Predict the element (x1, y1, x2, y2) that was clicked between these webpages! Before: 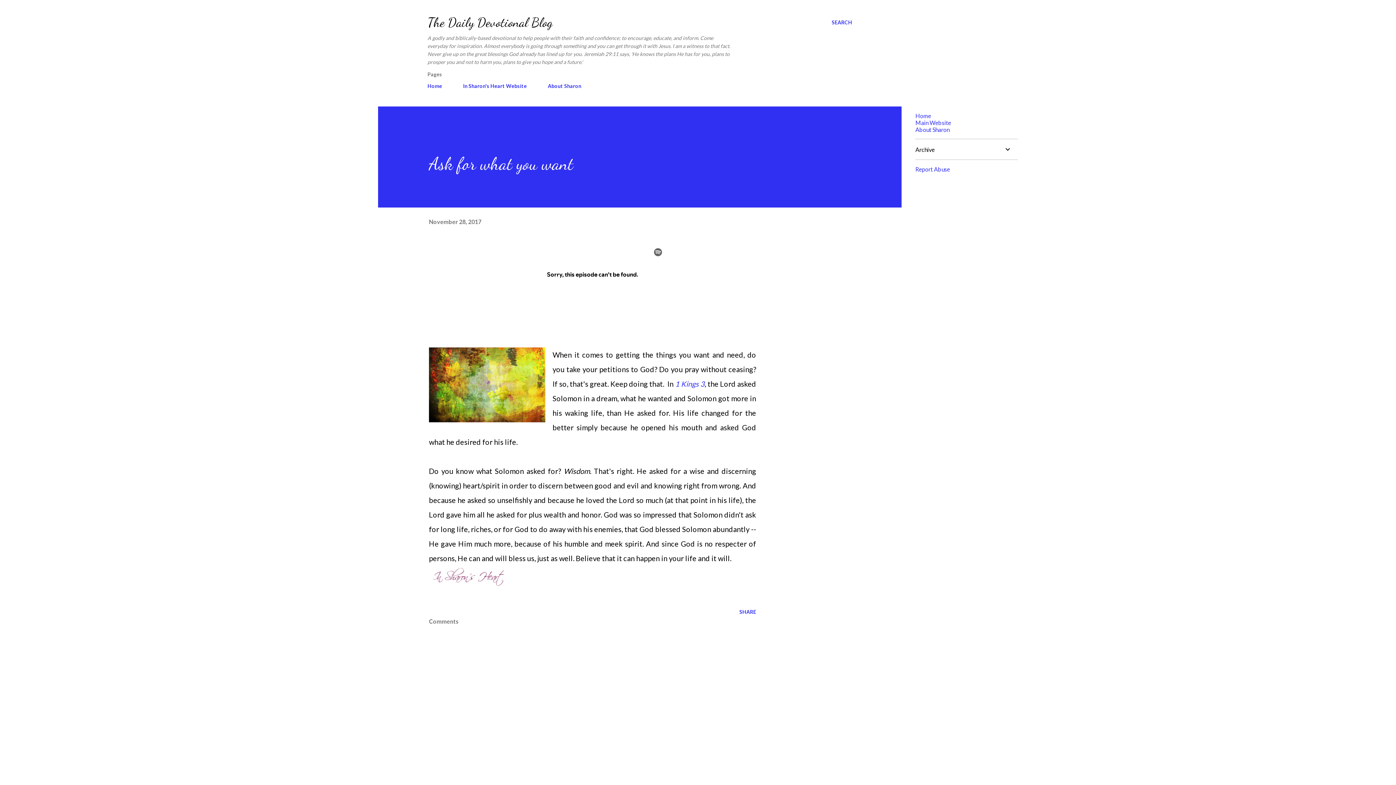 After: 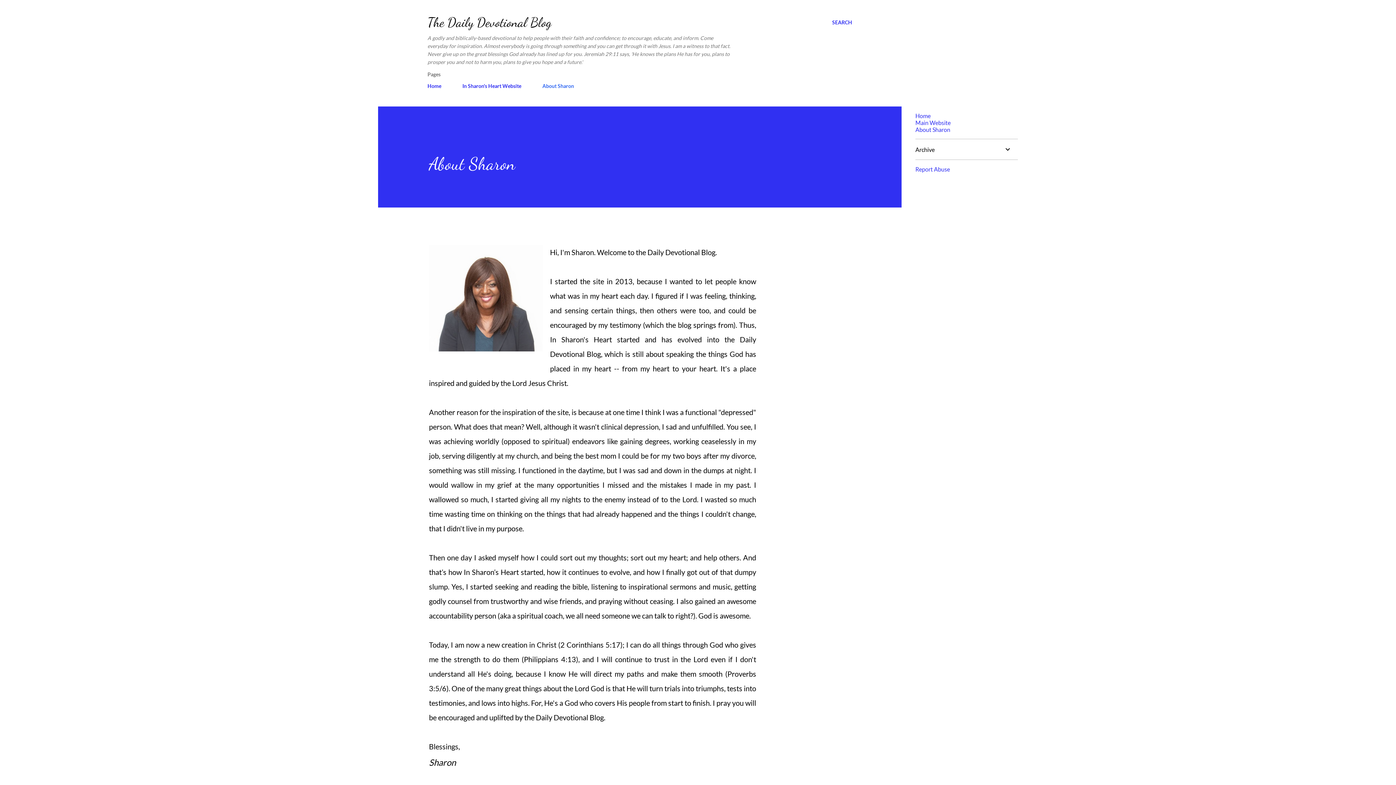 Action: bbox: (915, 126, 949, 133) label: About Sharon